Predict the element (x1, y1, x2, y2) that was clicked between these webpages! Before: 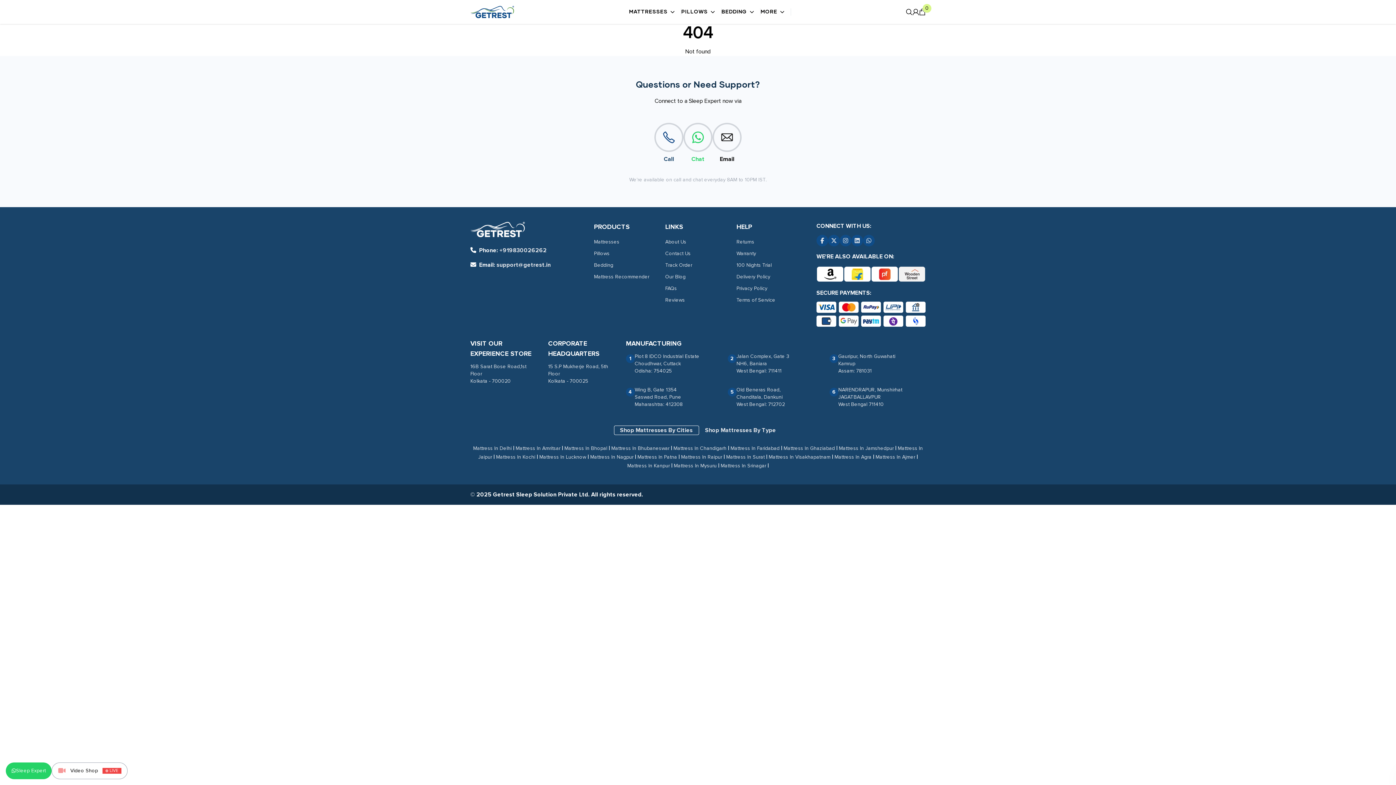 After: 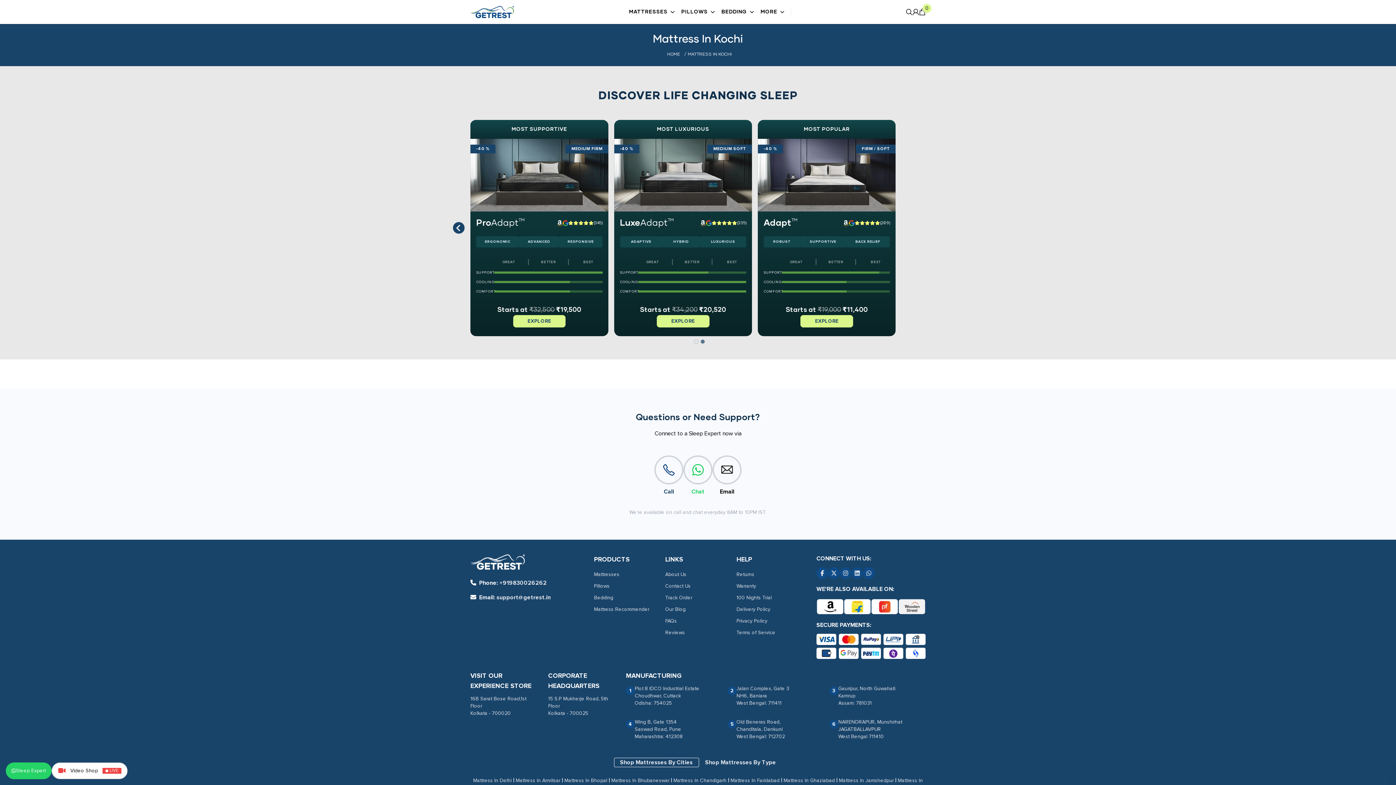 Action: label: Mattress In Kochi bbox: (496, 454, 535, 460)